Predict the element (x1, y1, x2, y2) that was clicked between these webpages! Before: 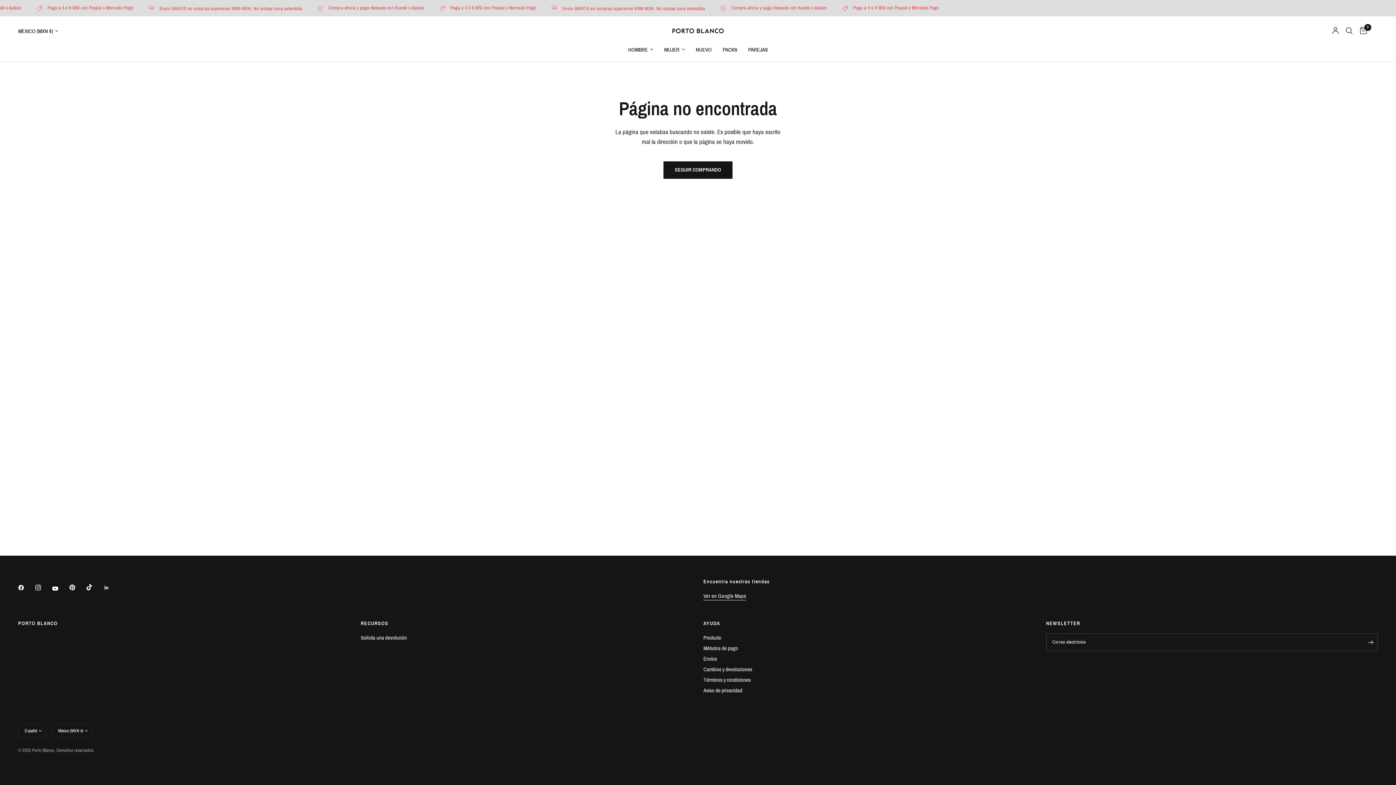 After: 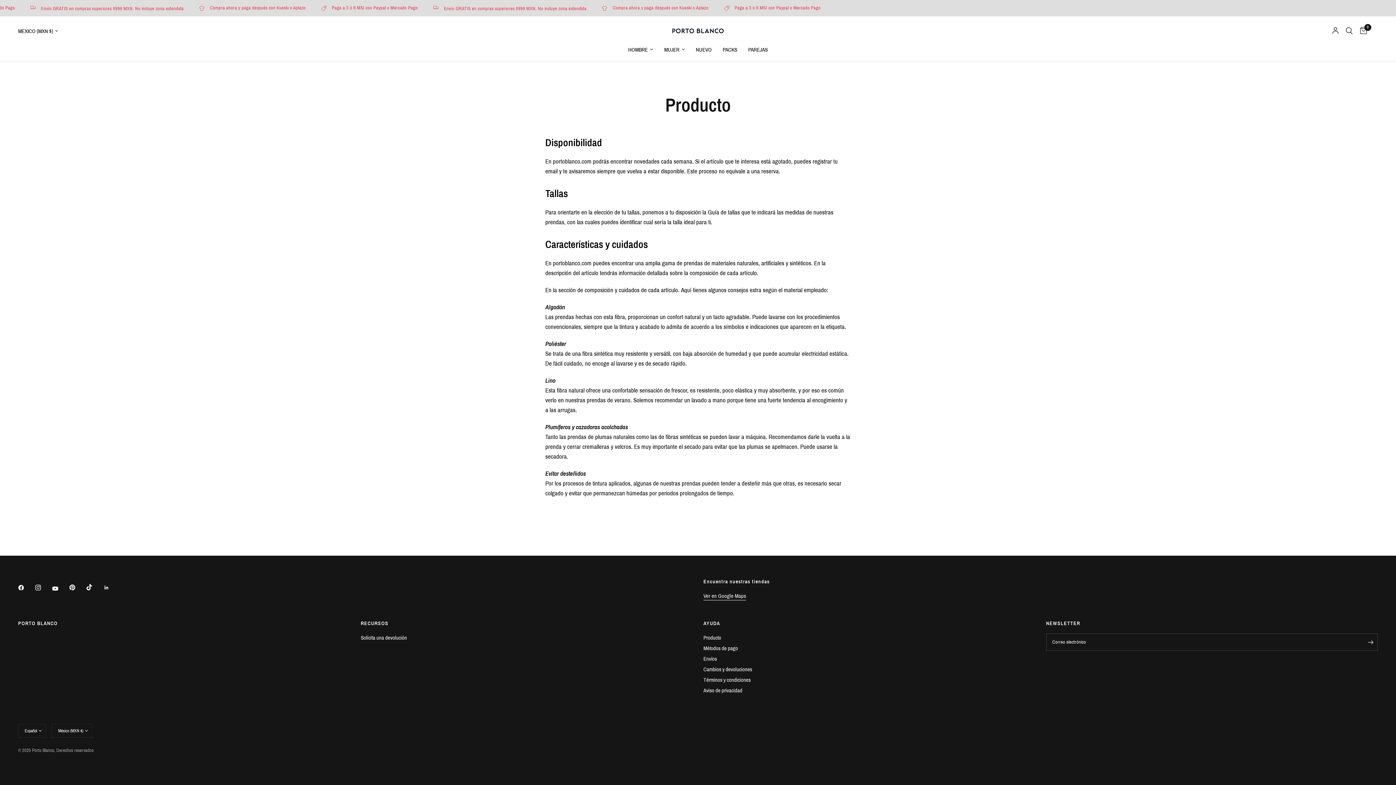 Action: label: Producto bbox: (703, 635, 721, 641)